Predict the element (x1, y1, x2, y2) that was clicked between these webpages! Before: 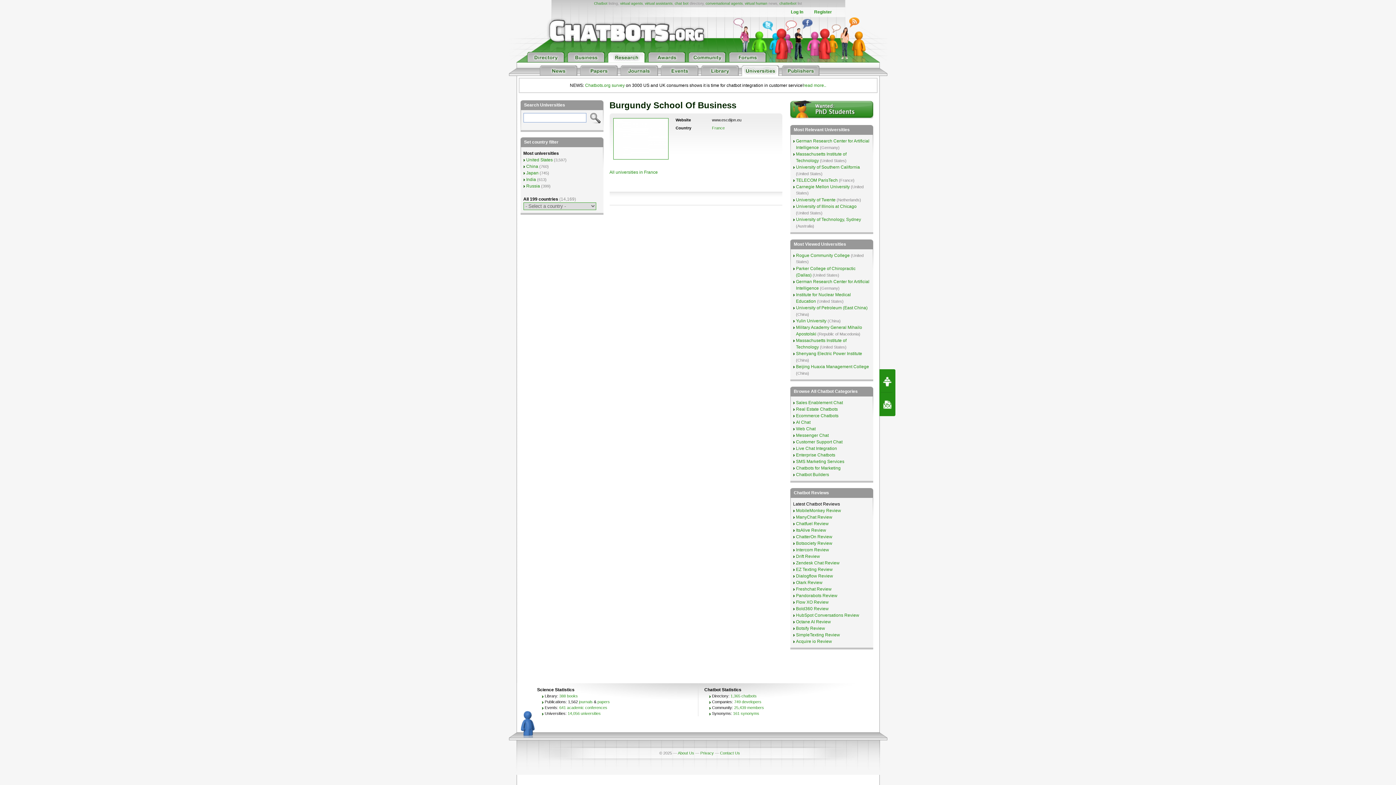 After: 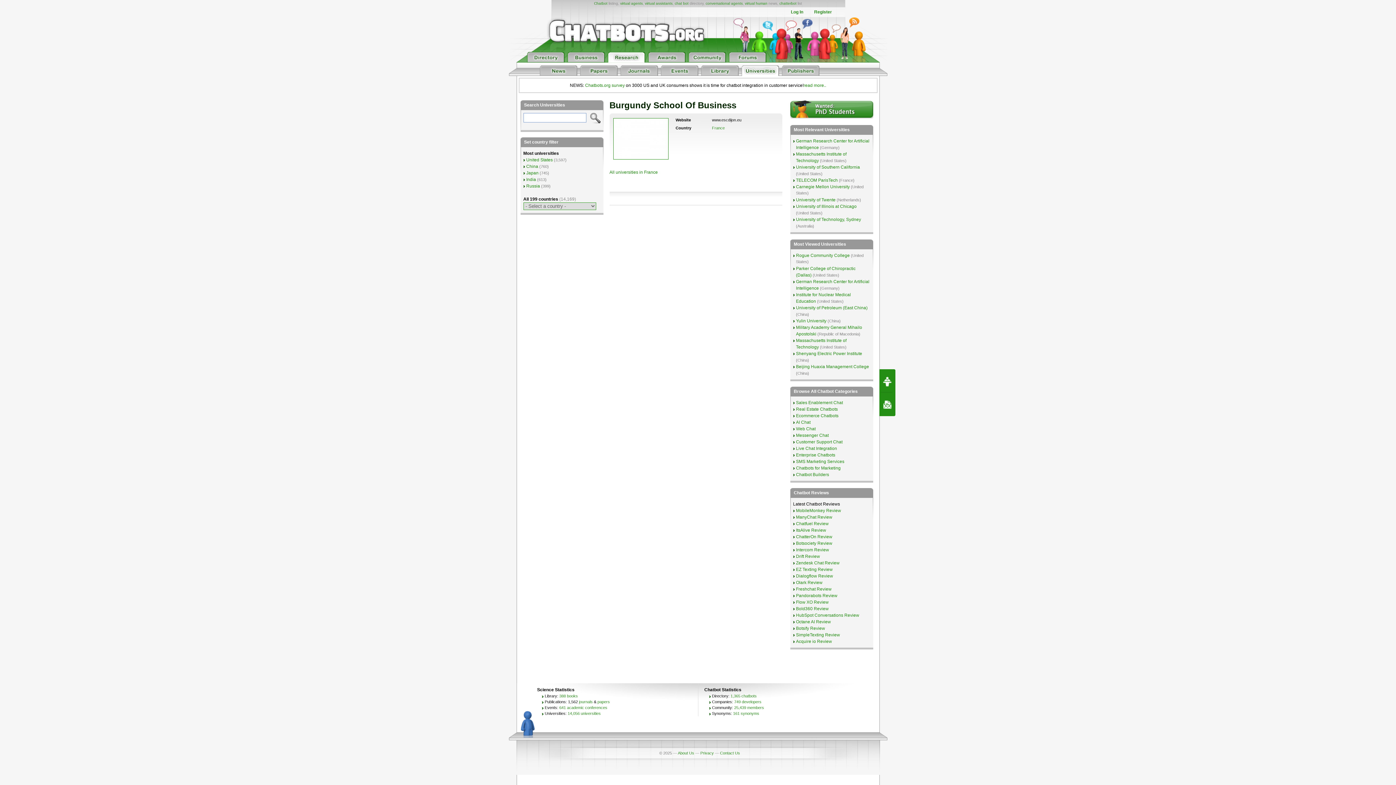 Action: bbox: (609, 158, 675, 163)